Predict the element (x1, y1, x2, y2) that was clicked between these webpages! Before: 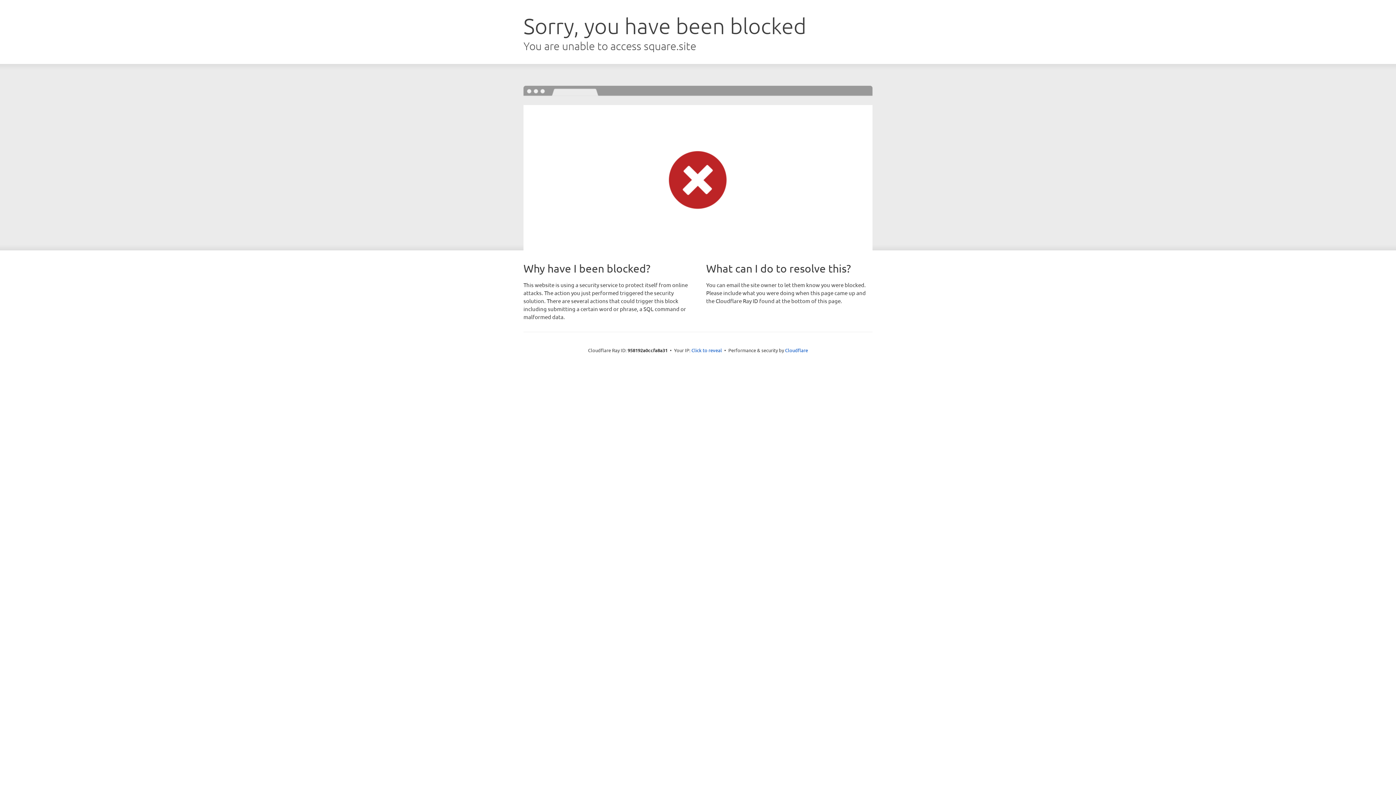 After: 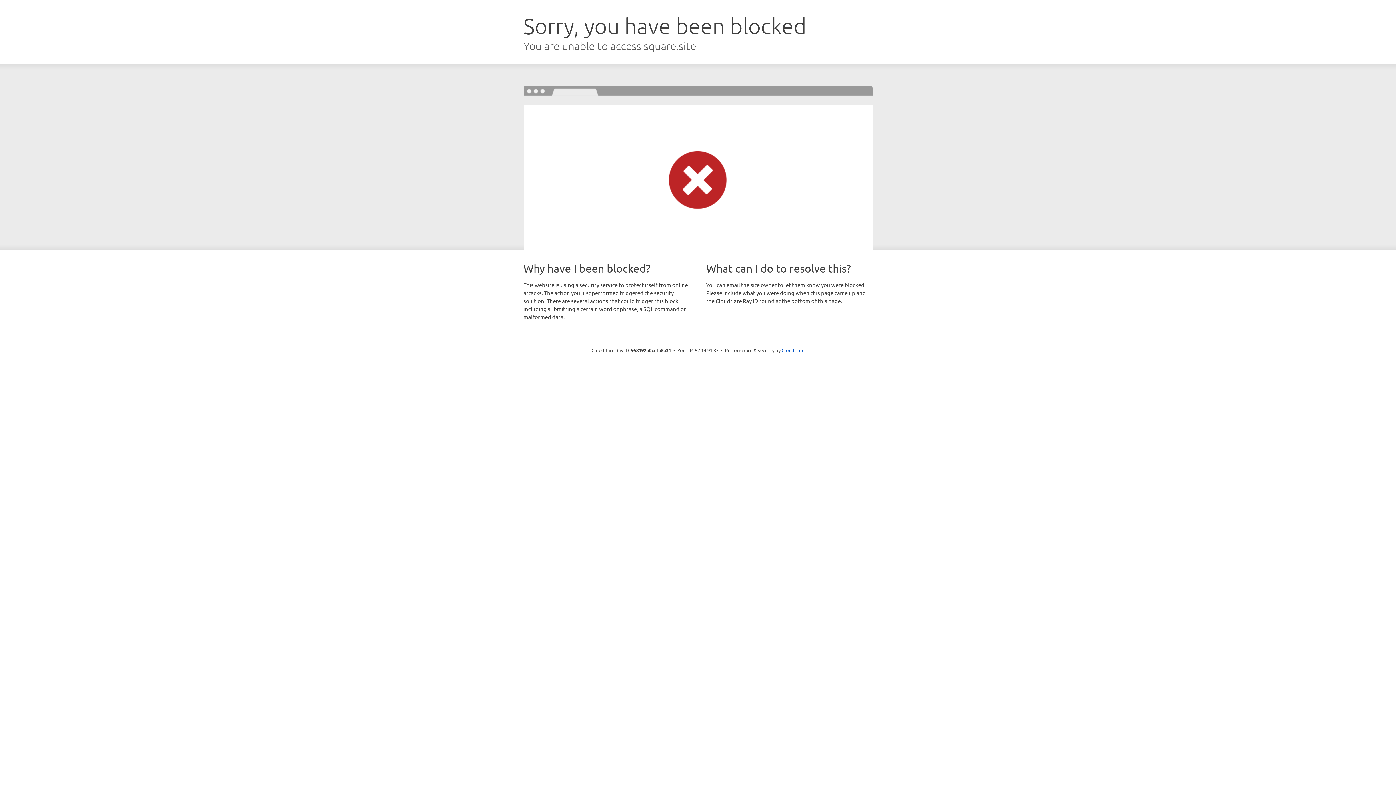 Action: bbox: (691, 346, 722, 353) label: Click to reveal